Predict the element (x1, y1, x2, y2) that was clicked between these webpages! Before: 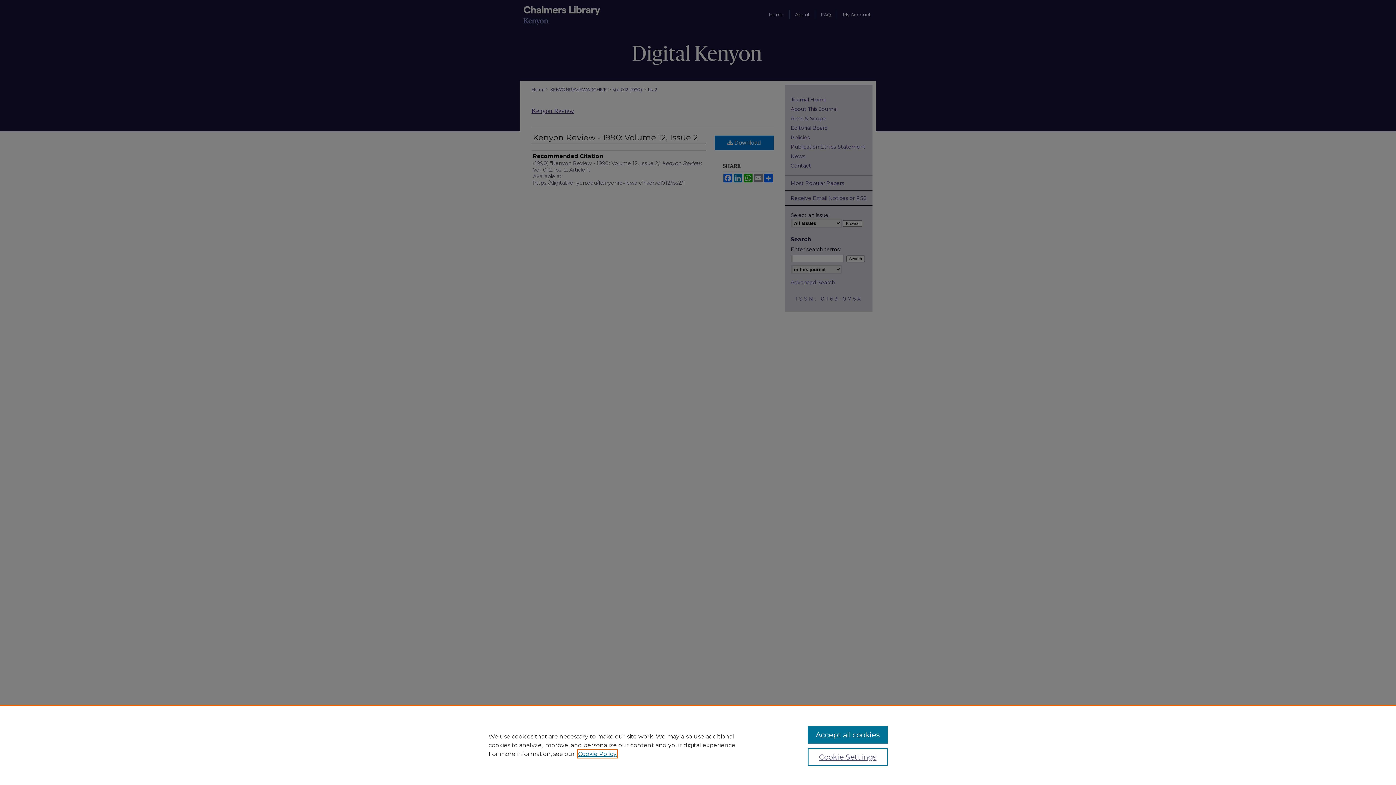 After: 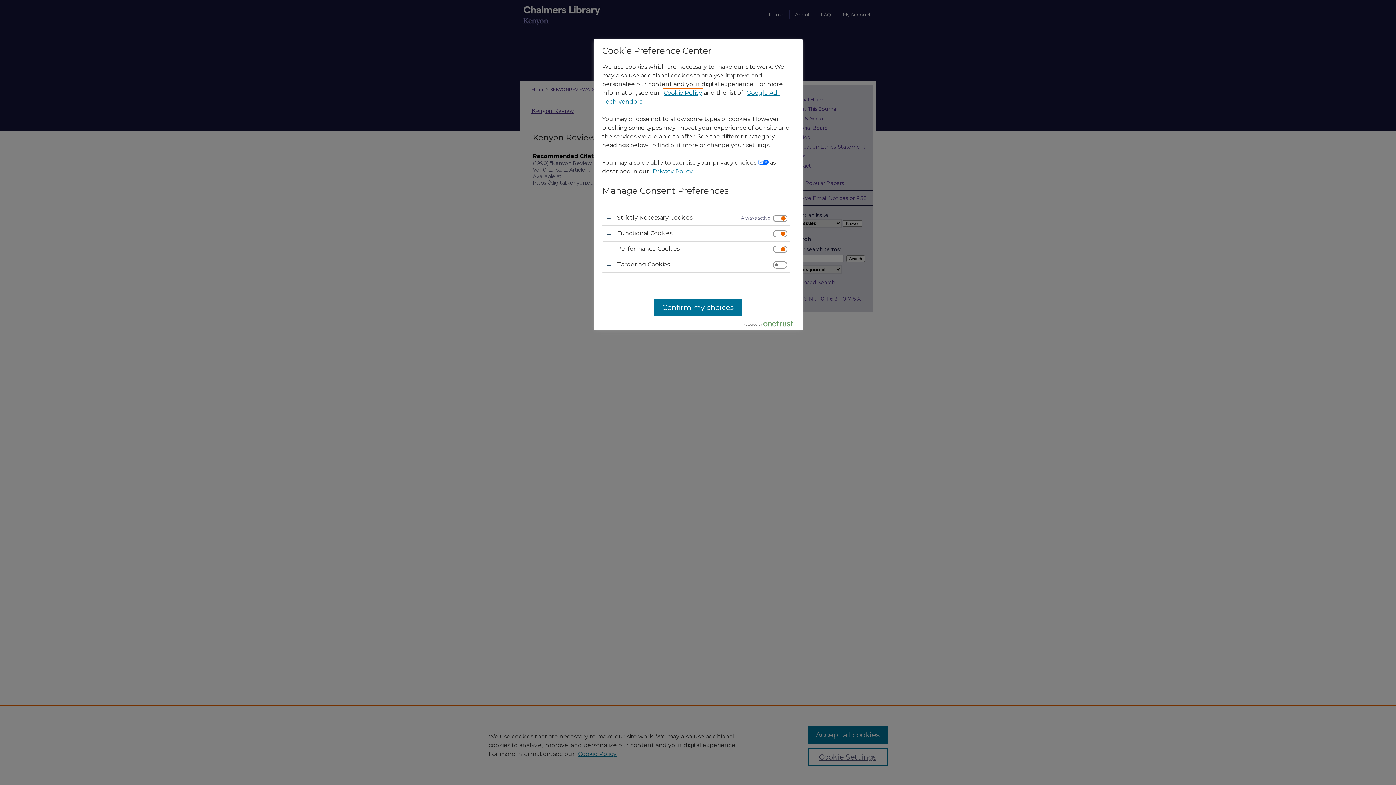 Action: label: Cookie Settings bbox: (807, 748, 887, 766)